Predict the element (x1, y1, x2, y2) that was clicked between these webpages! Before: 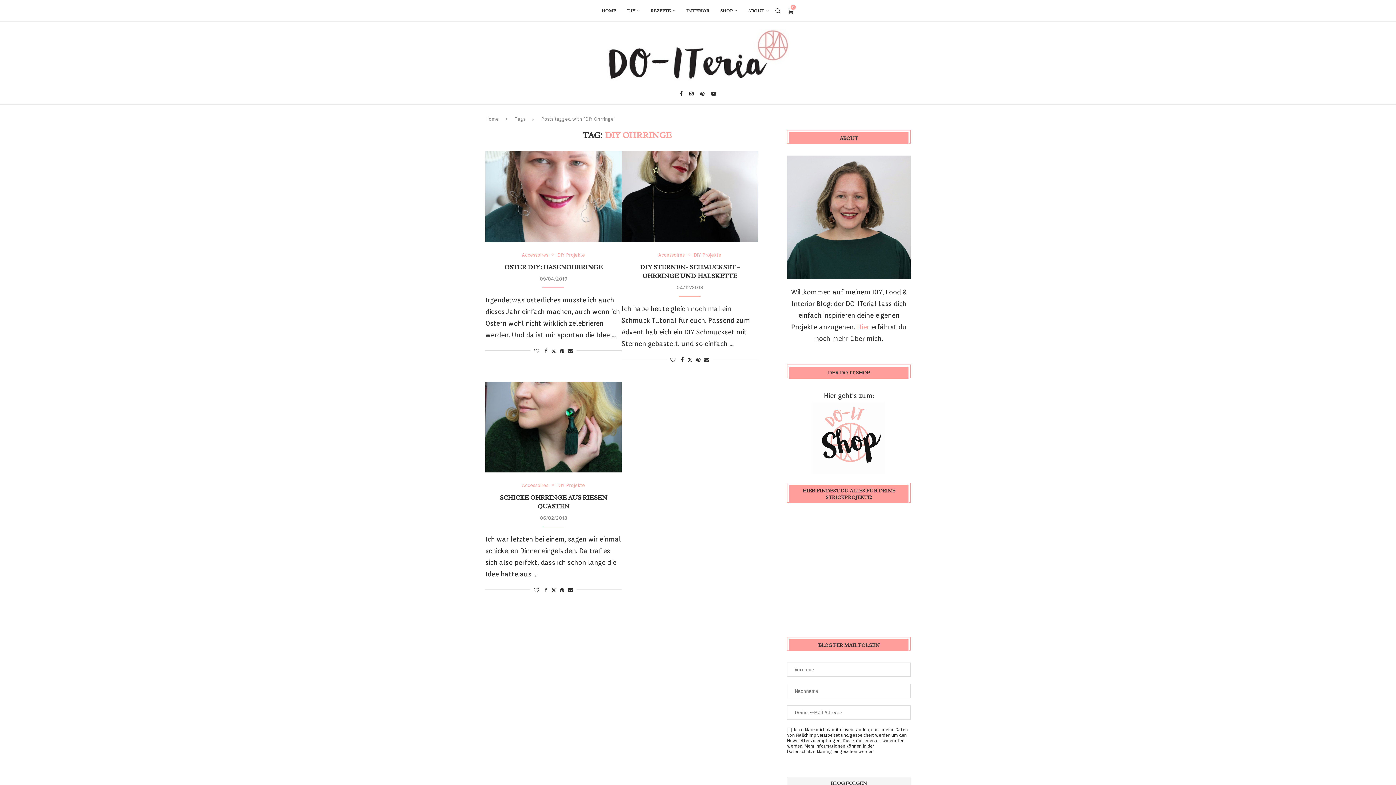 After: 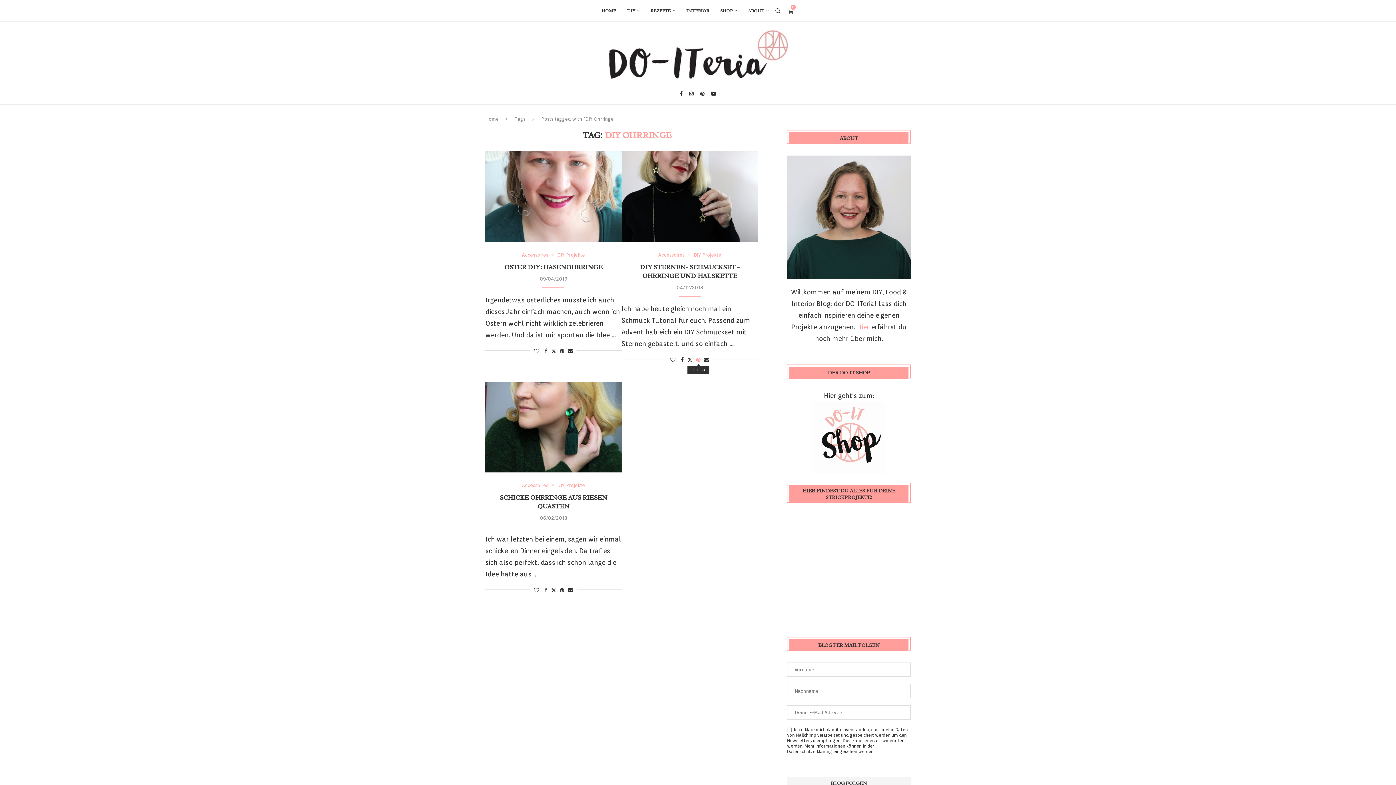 Action: bbox: (696, 357, 700, 362) label: Pin to Pinterest